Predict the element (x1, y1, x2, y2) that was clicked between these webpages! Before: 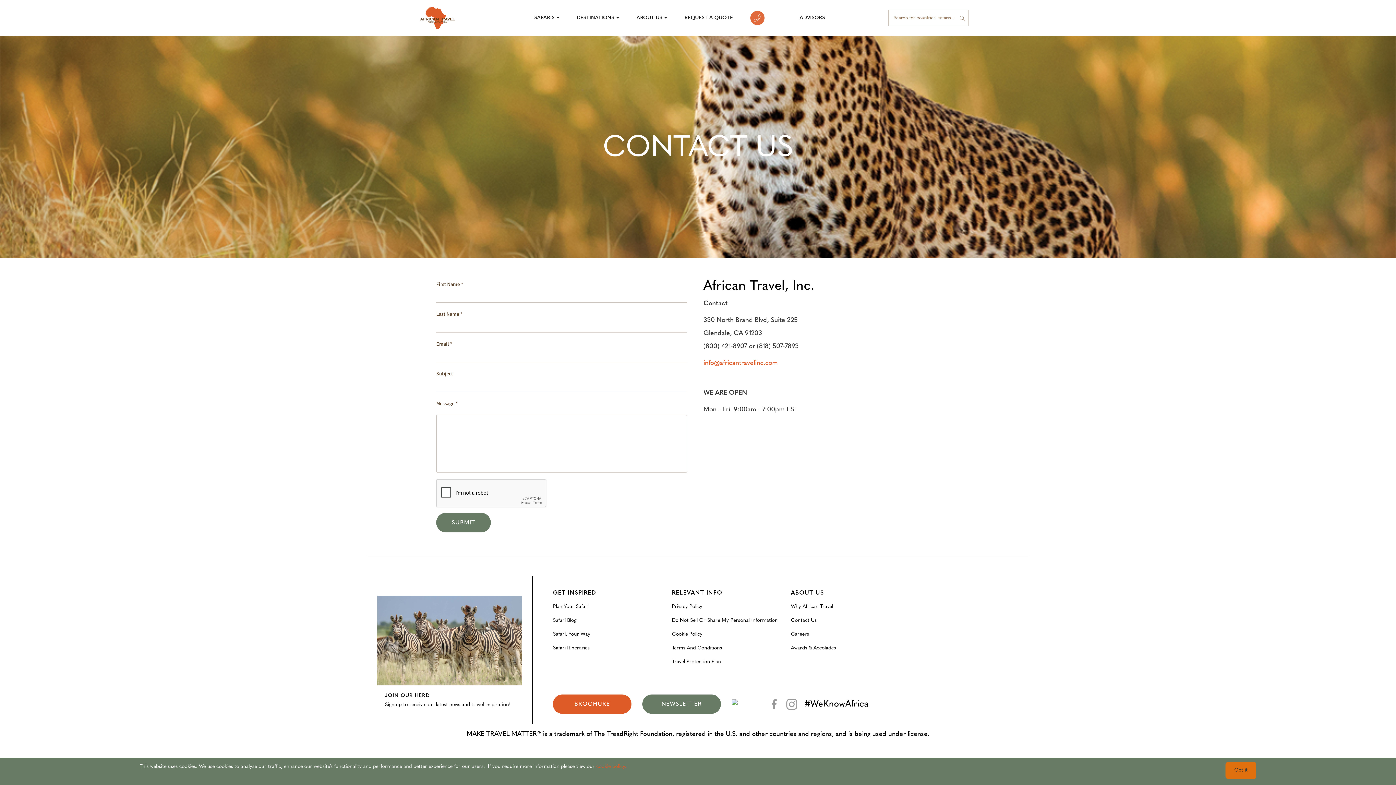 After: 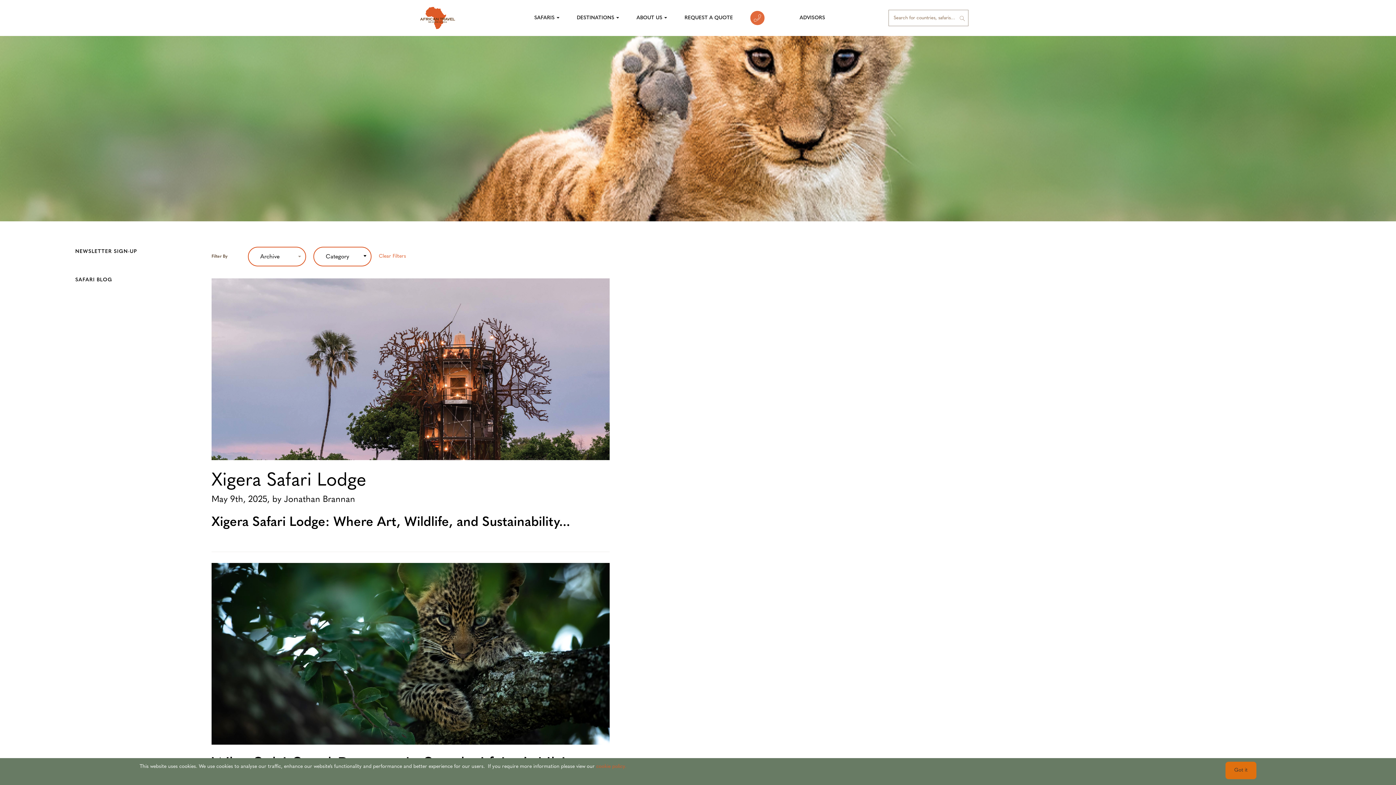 Action: bbox: (553, 614, 661, 627) label: Safari Blog